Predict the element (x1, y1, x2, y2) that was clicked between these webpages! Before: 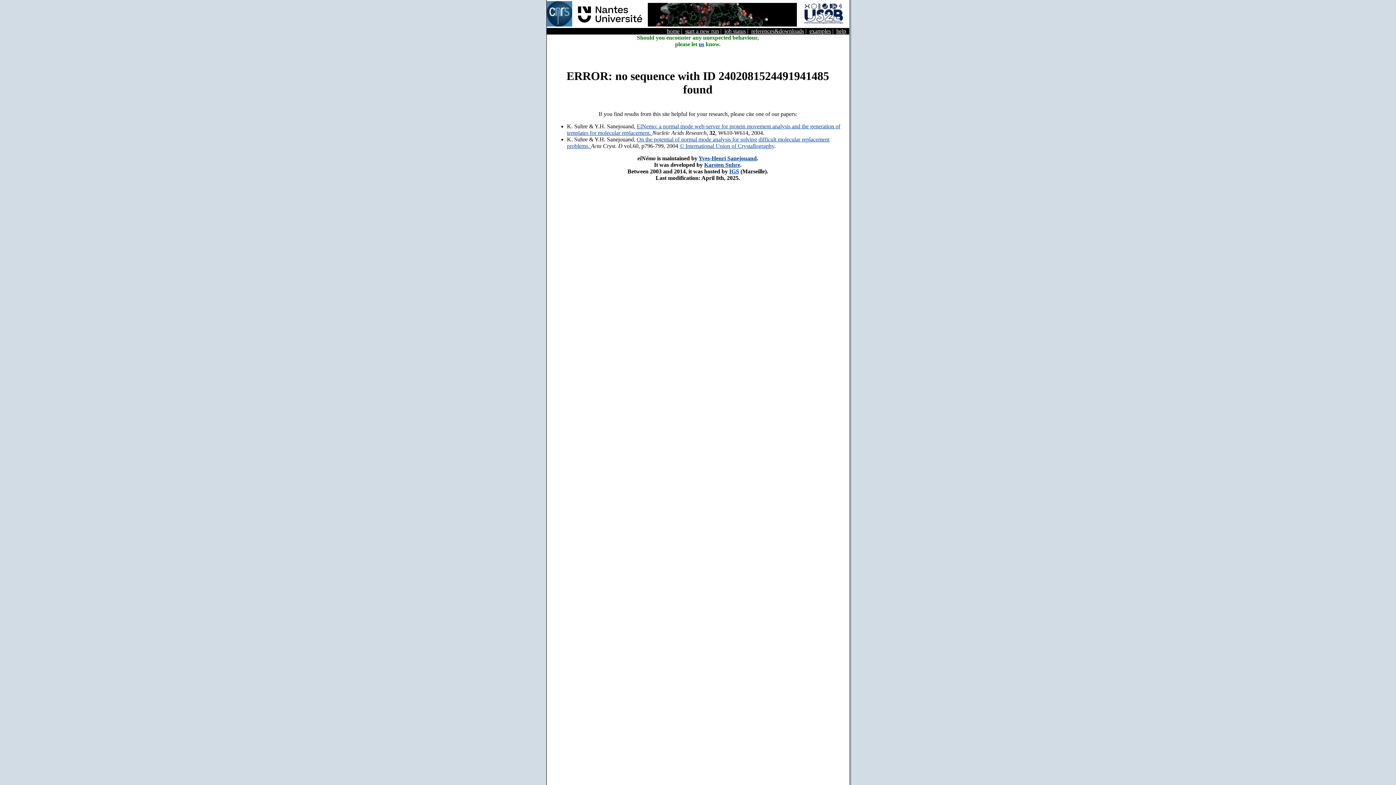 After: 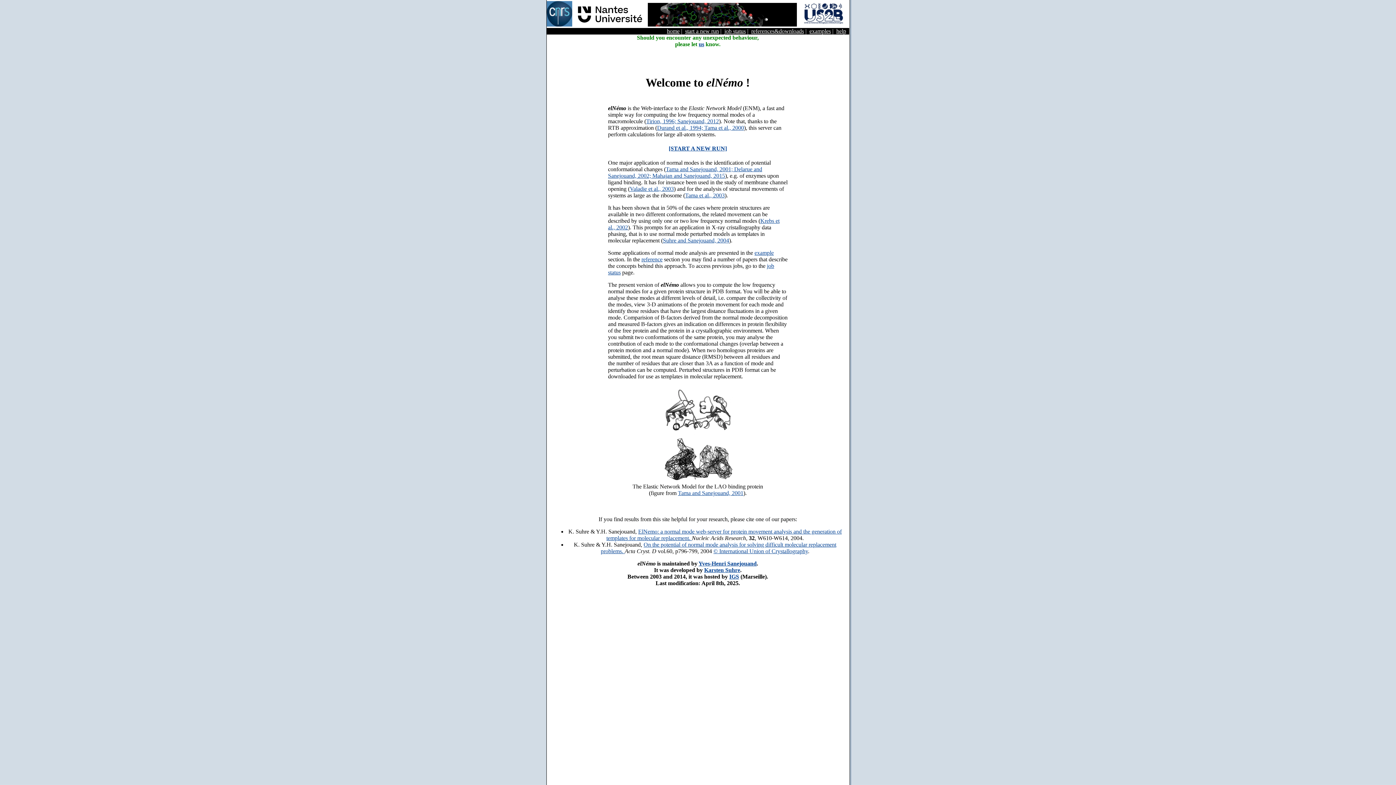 Action: label: home bbox: (667, 28, 679, 34)